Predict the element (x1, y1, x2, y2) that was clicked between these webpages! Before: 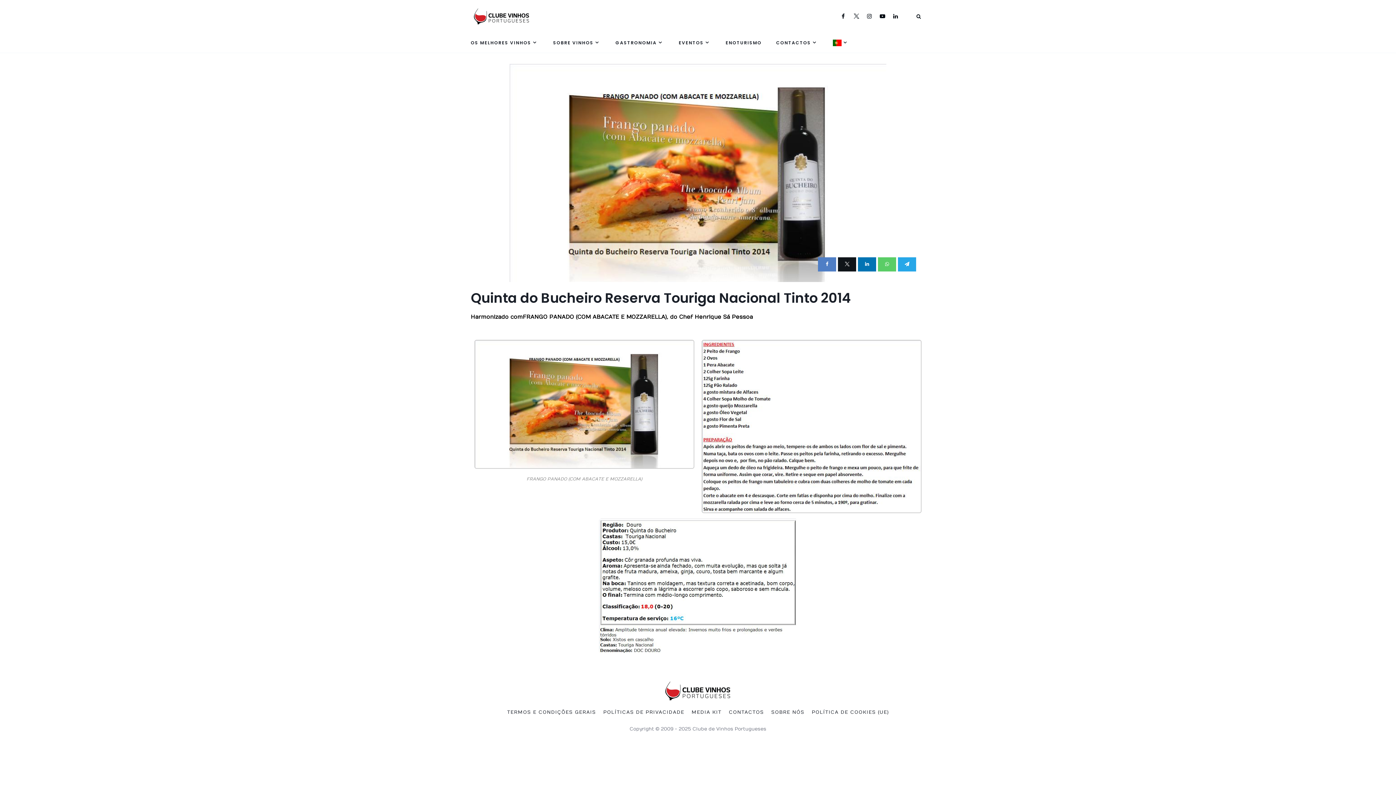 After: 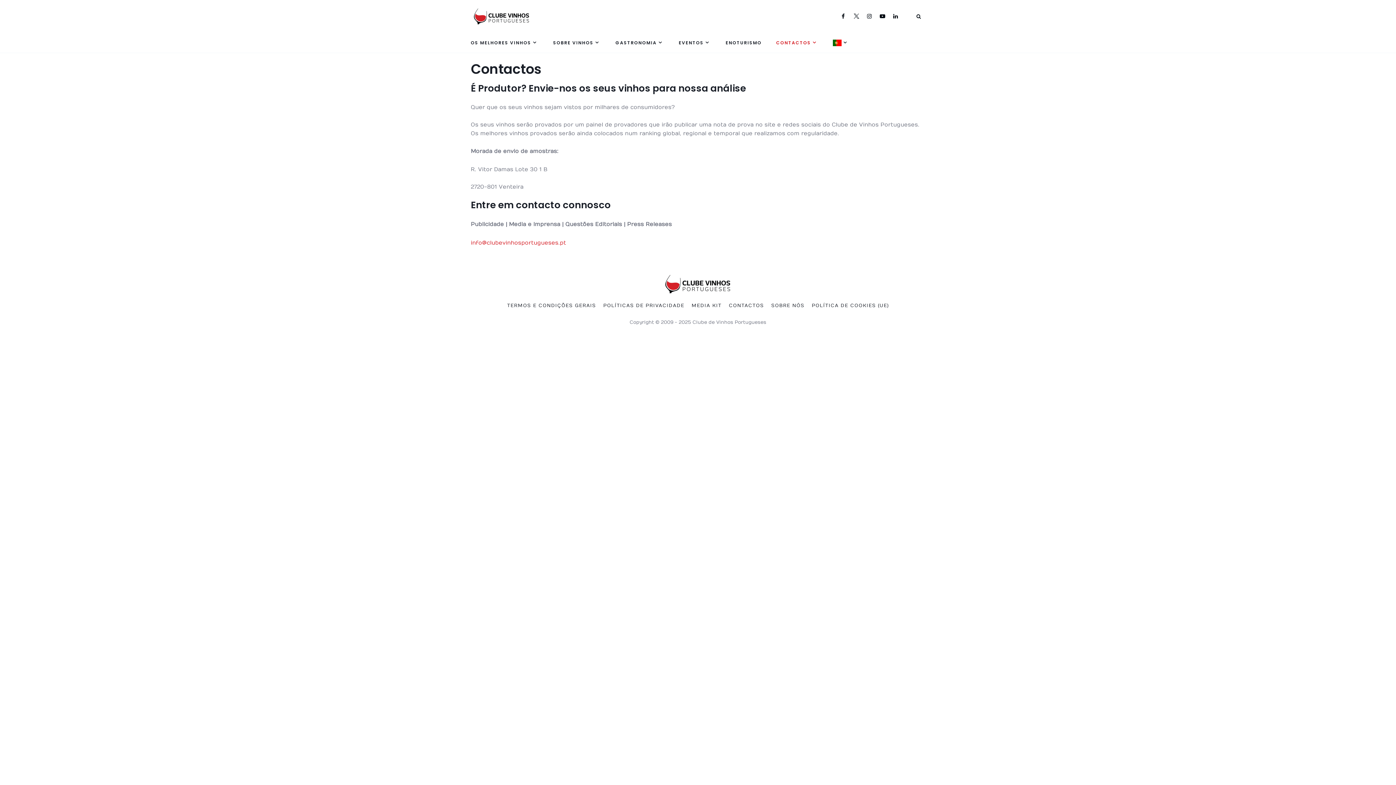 Action: label: CONTACTOS bbox: (776, 32, 818, 52)